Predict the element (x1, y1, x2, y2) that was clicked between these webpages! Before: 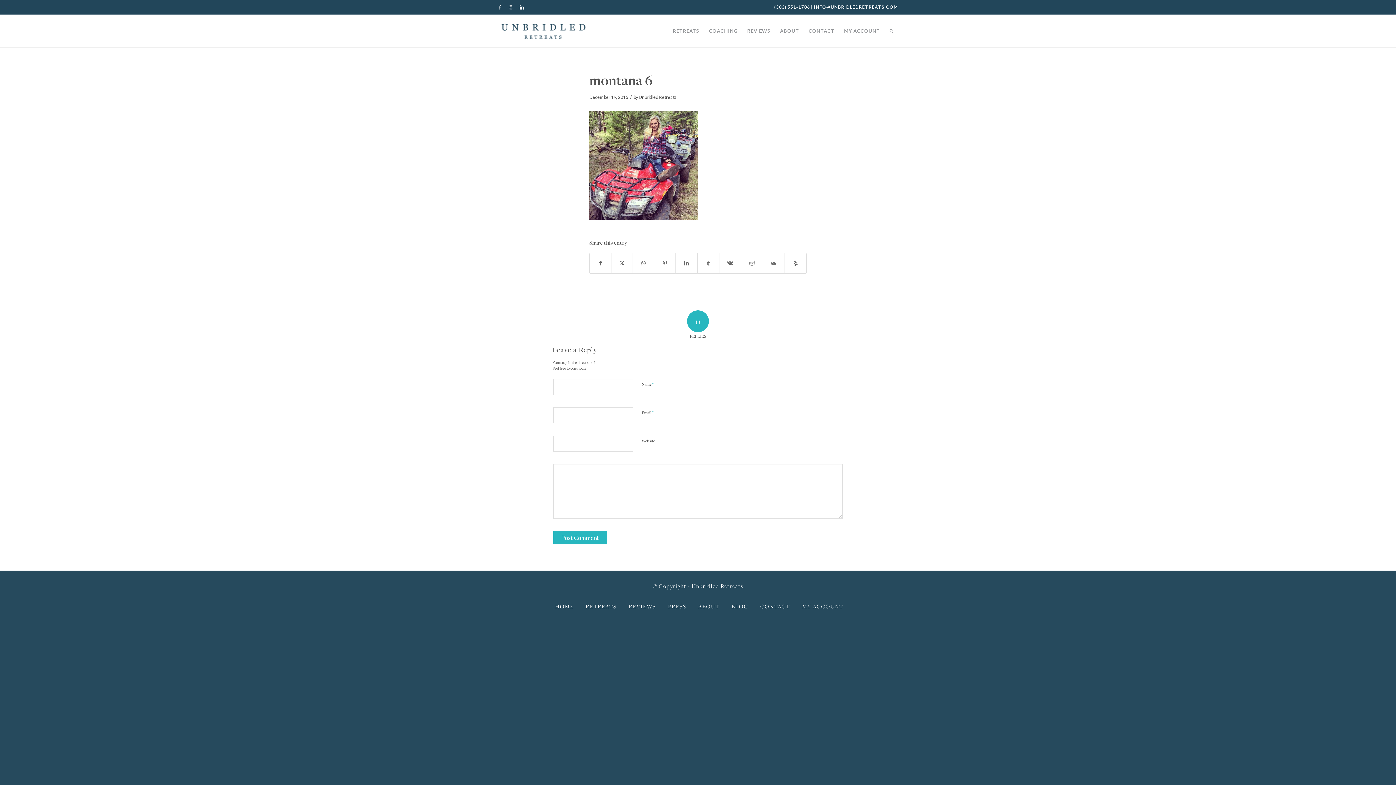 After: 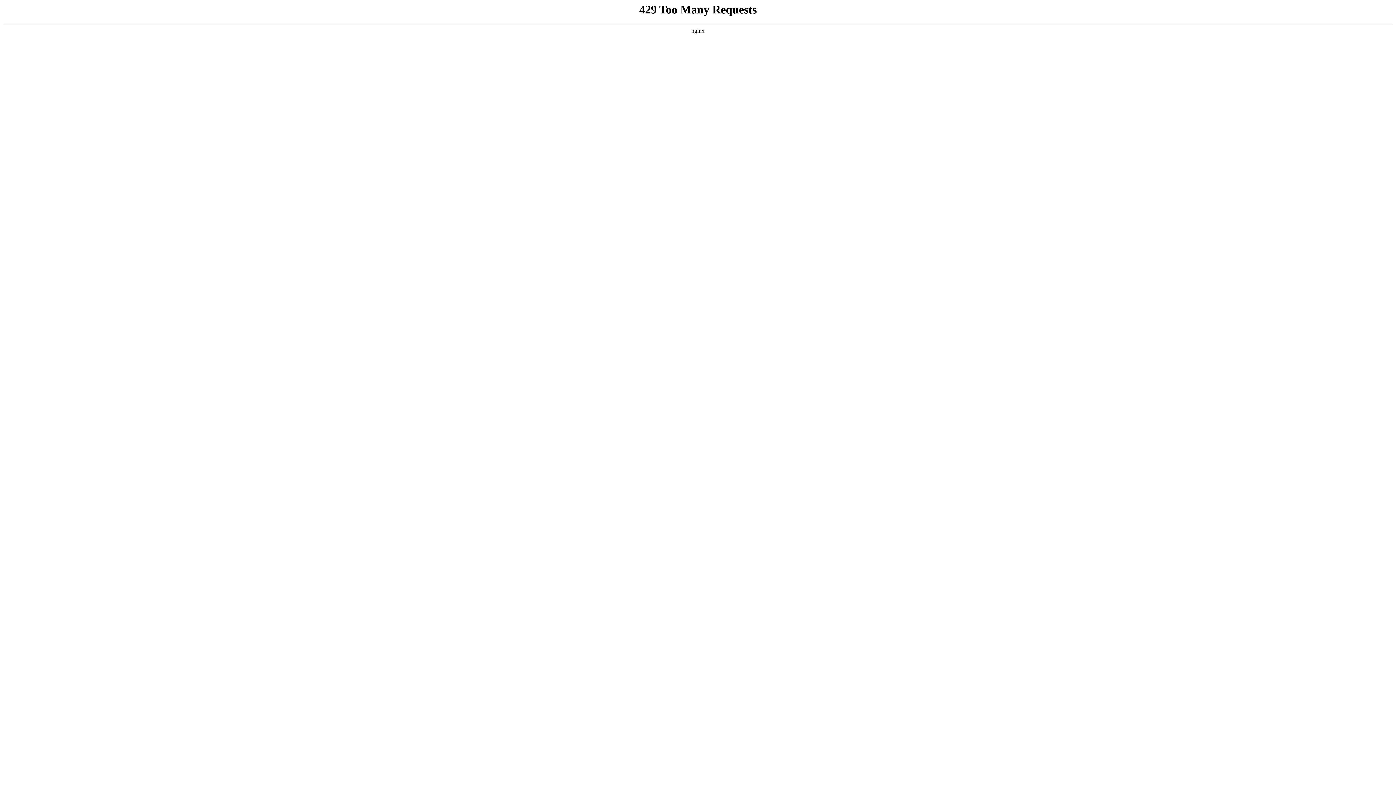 Action: bbox: (804, 14, 839, 47) label: CONTACT